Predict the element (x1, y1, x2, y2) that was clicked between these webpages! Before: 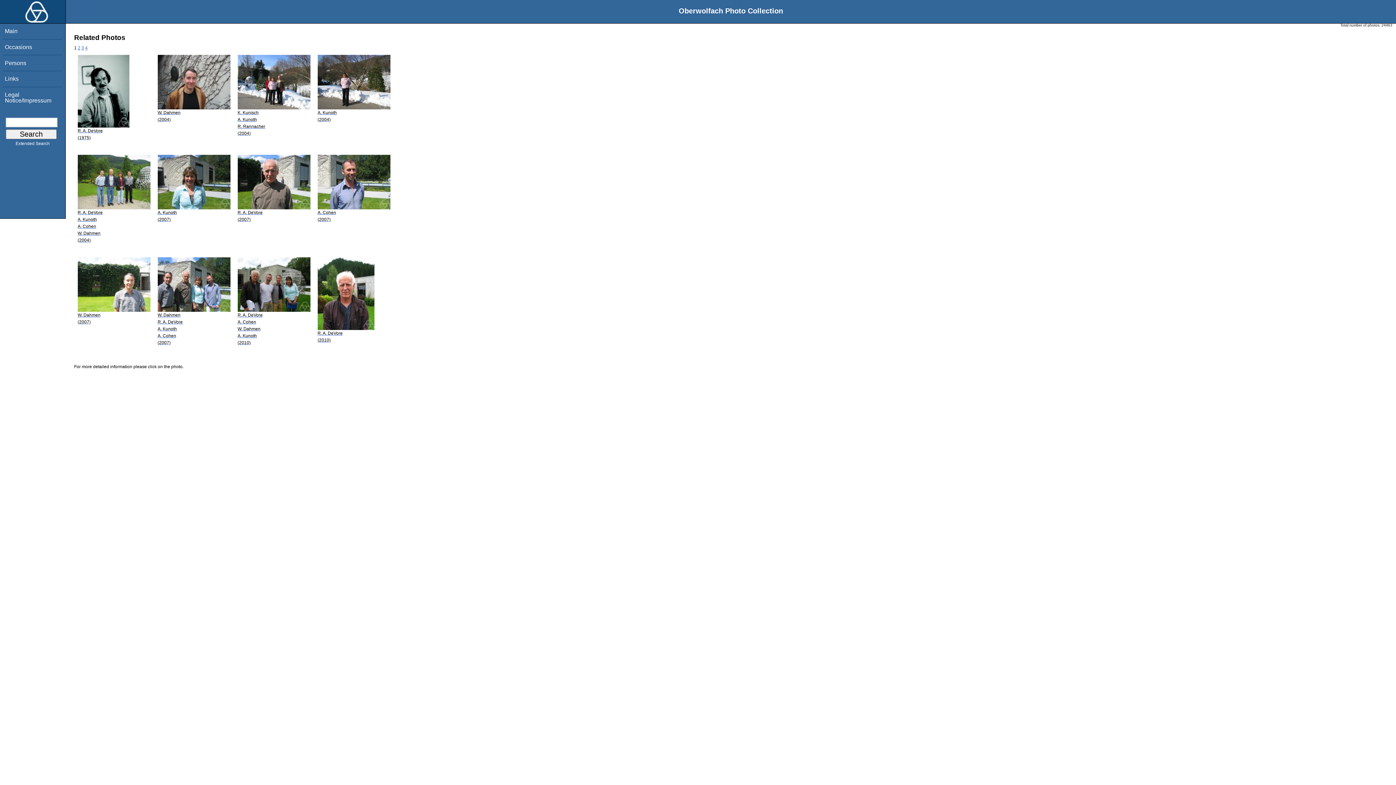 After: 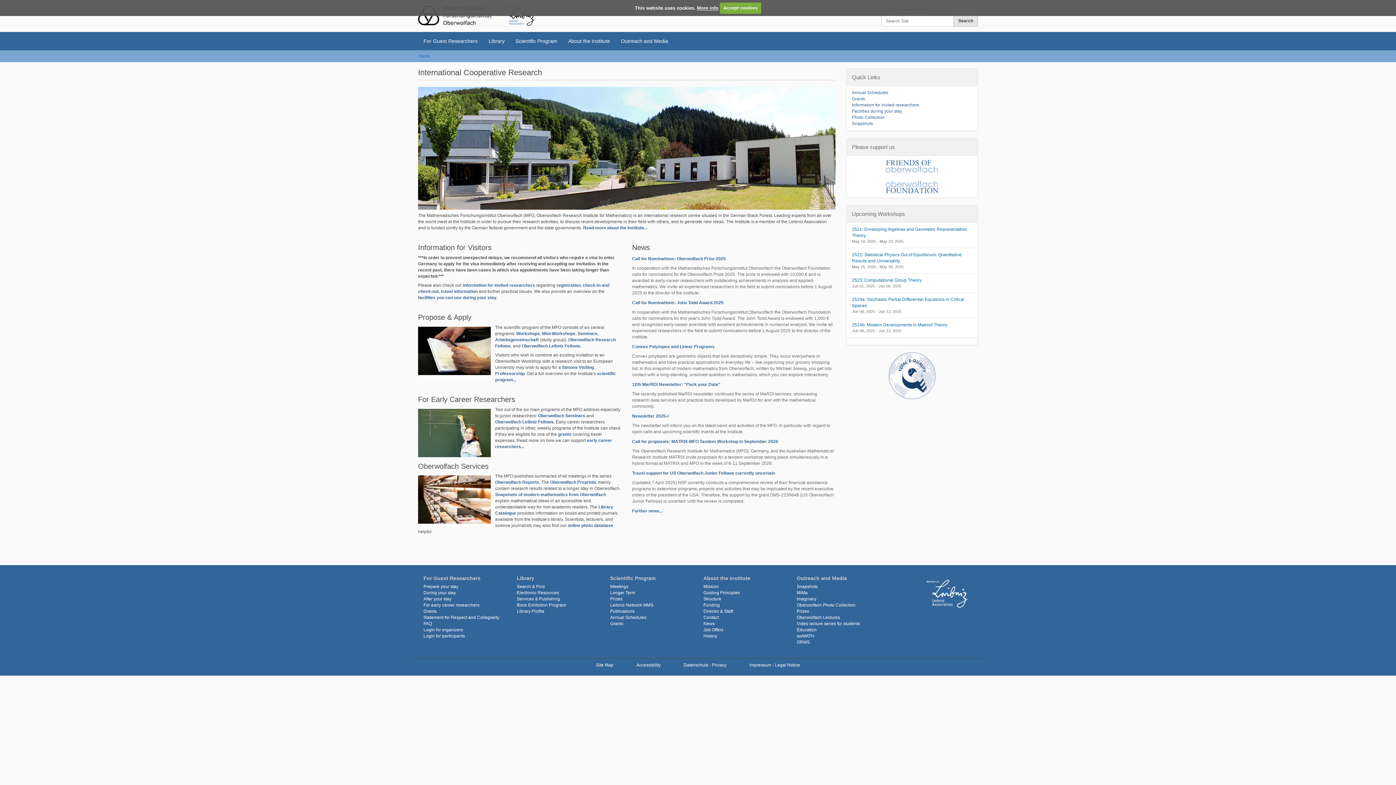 Action: bbox: (0, 16, 48, 24)